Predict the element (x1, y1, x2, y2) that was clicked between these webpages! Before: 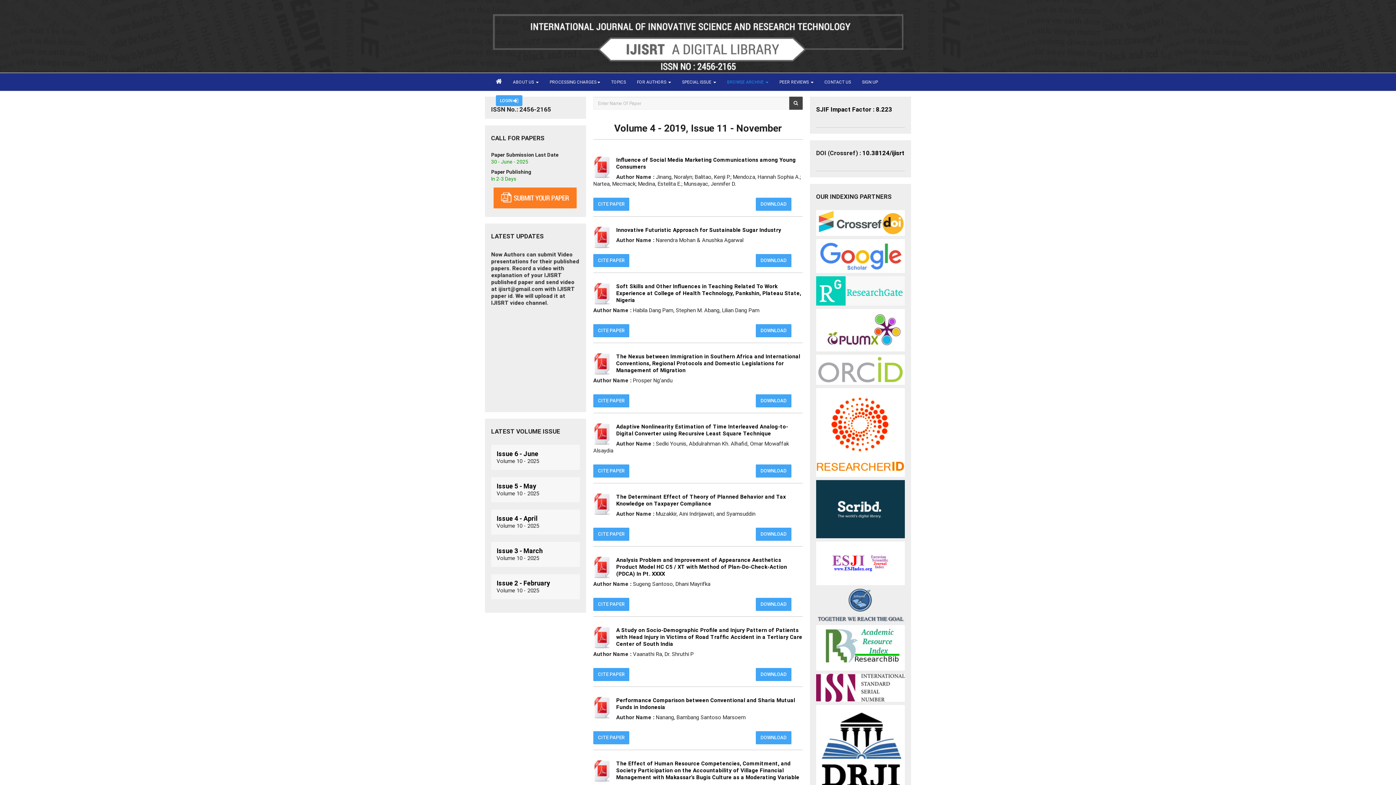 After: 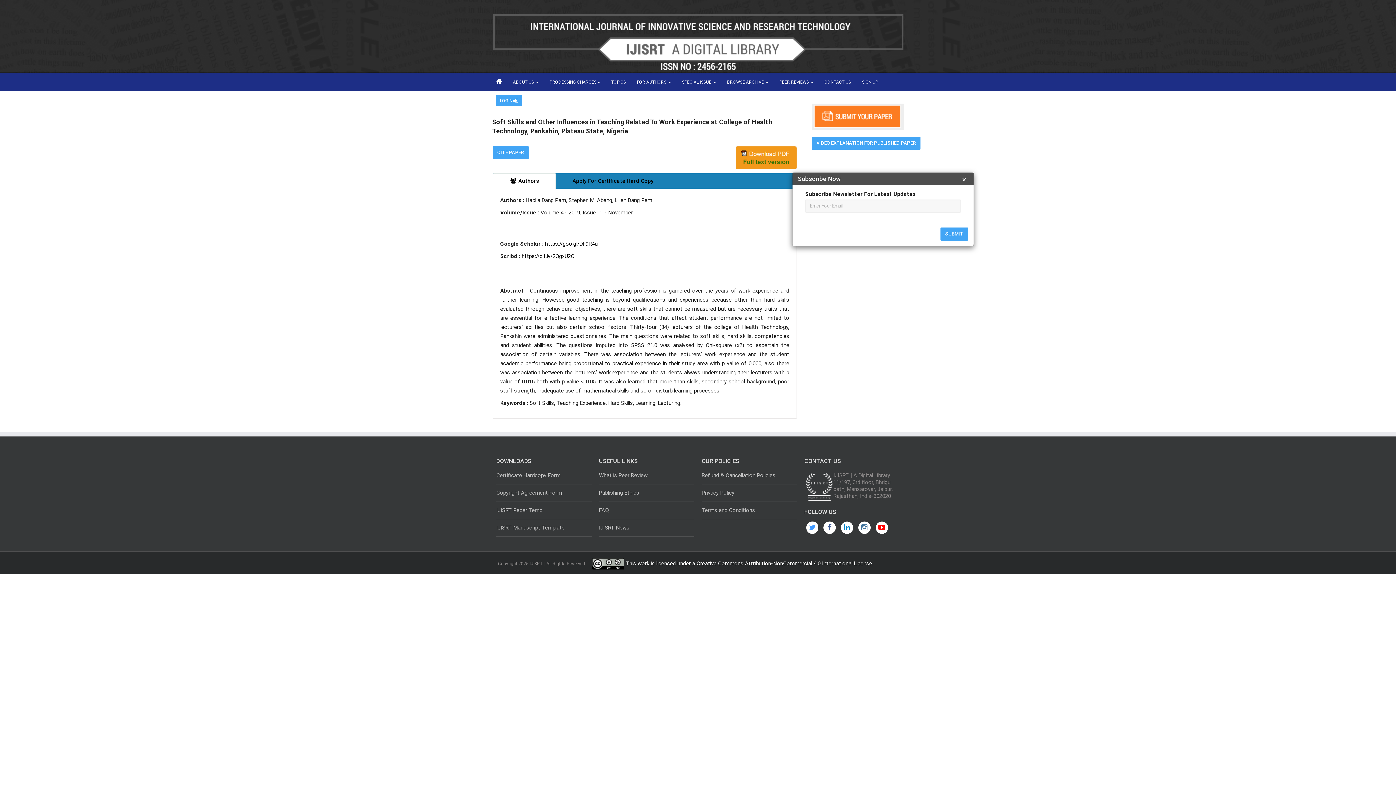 Action: label: DOWNLOAD bbox: (756, 324, 791, 337)